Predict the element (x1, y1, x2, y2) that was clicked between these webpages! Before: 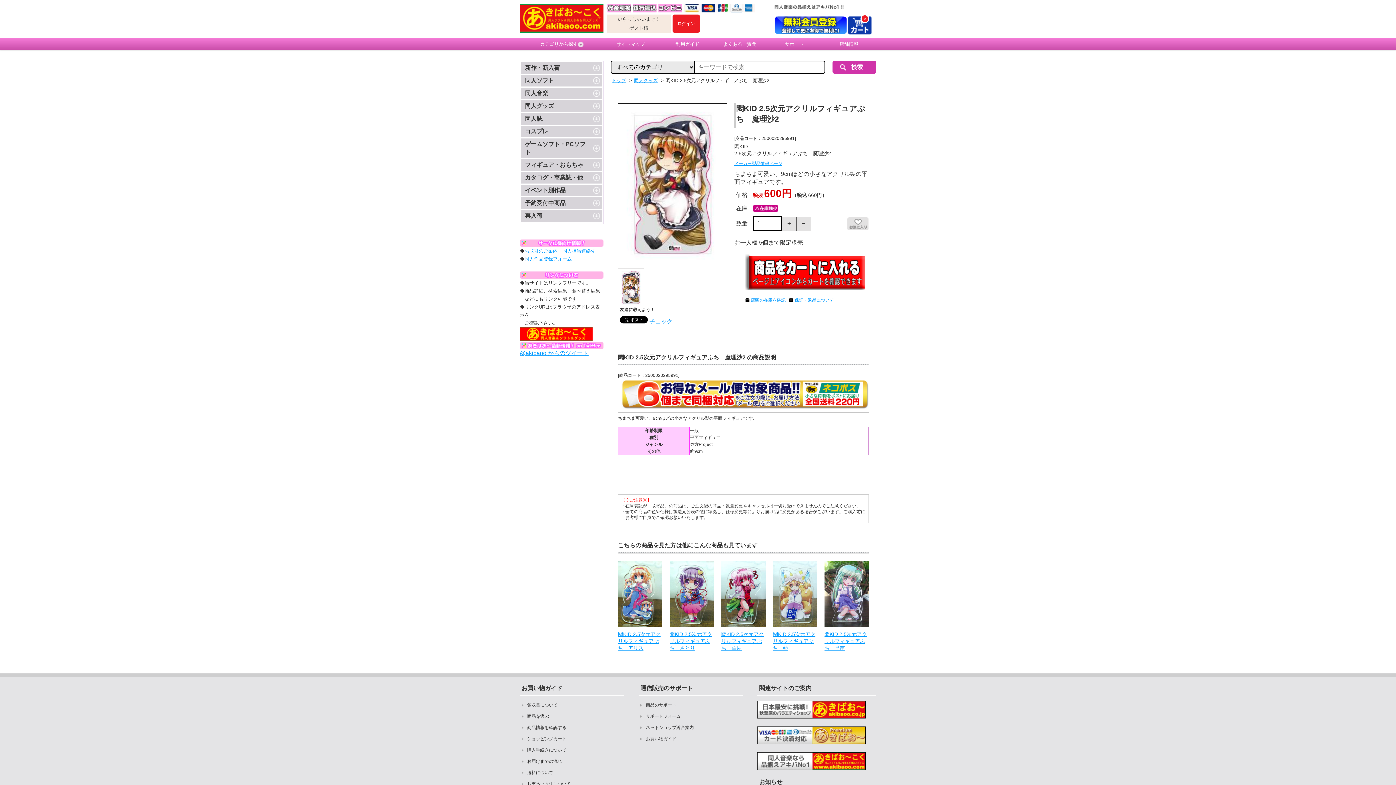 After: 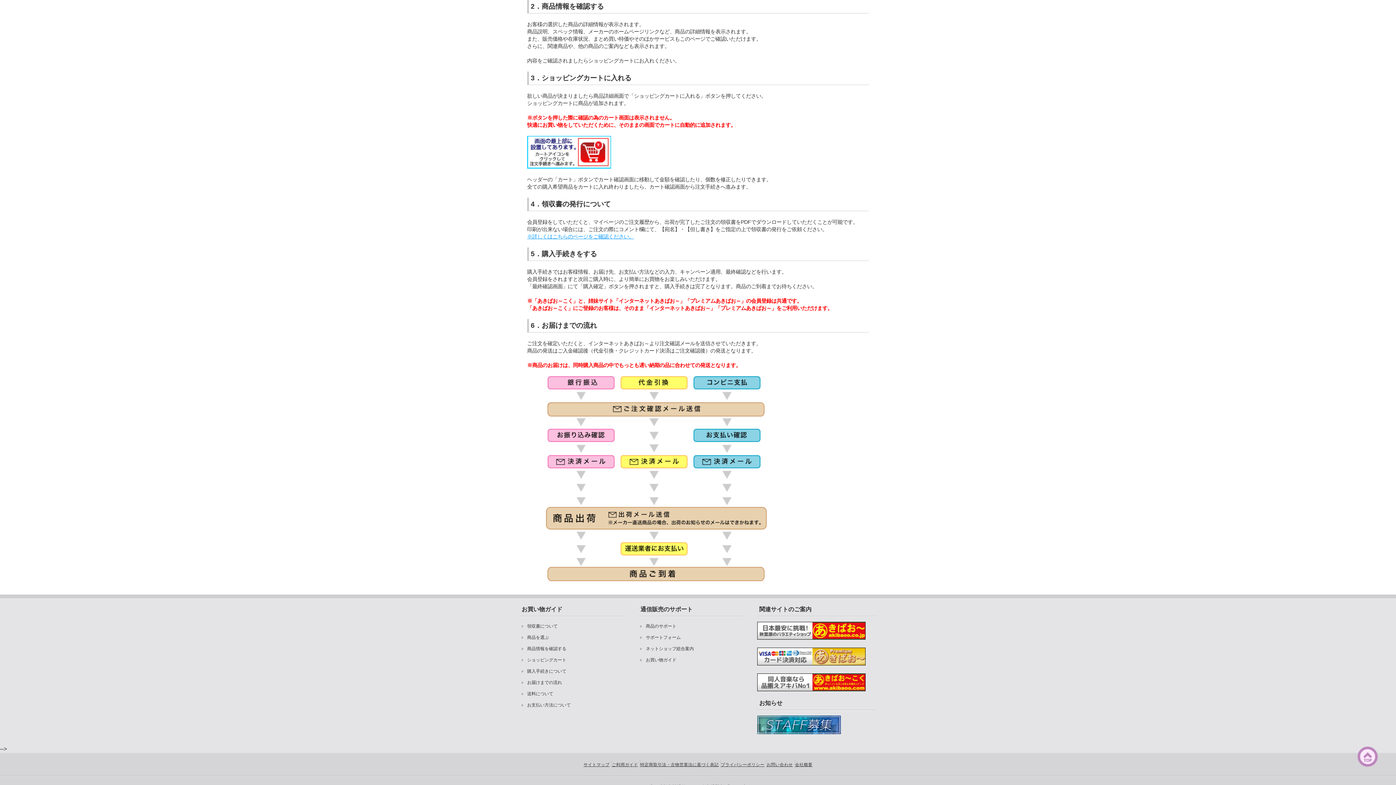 Action: bbox: (527, 725, 566, 730) label: 商品情報を確認する